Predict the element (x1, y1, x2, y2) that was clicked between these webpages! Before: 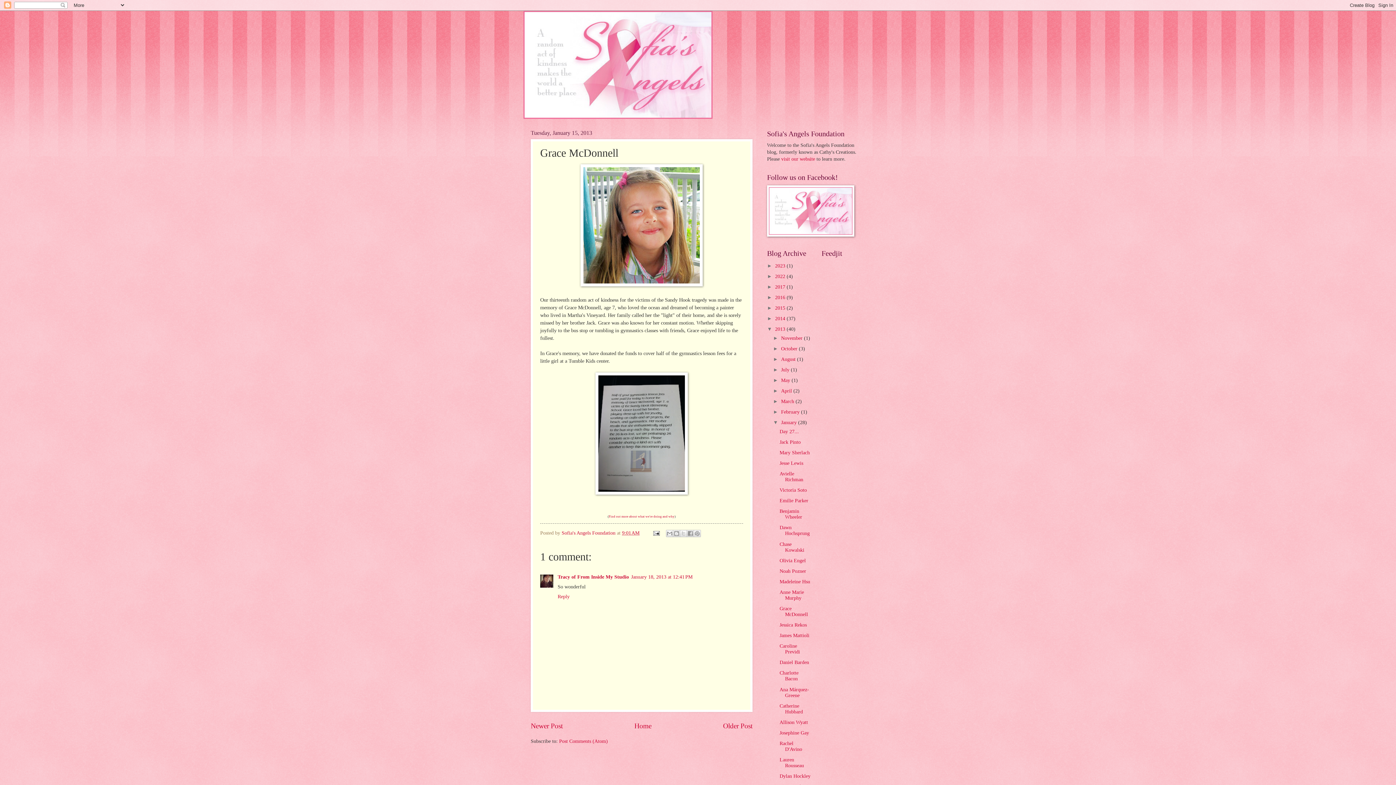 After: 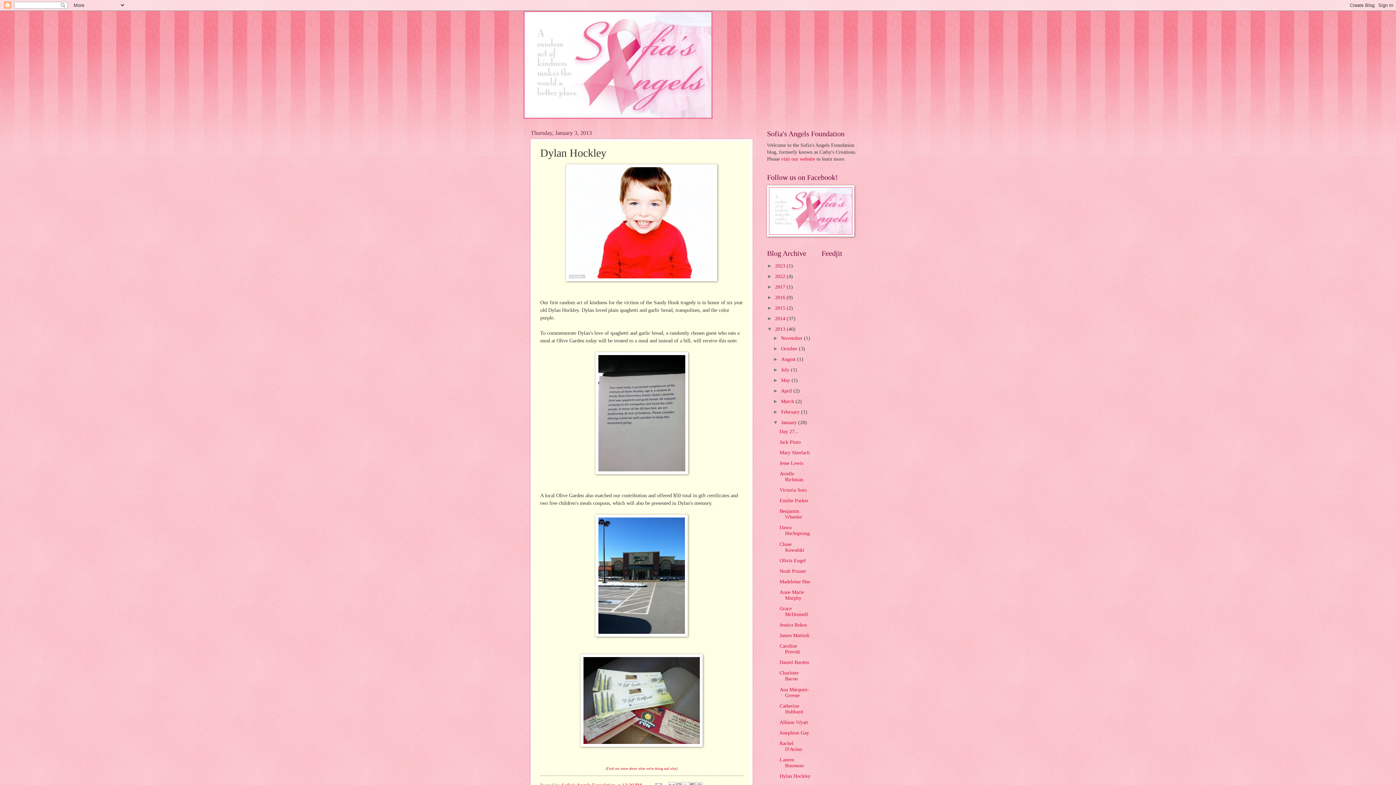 Action: bbox: (779, 773, 810, 779) label: Dylan Hockley